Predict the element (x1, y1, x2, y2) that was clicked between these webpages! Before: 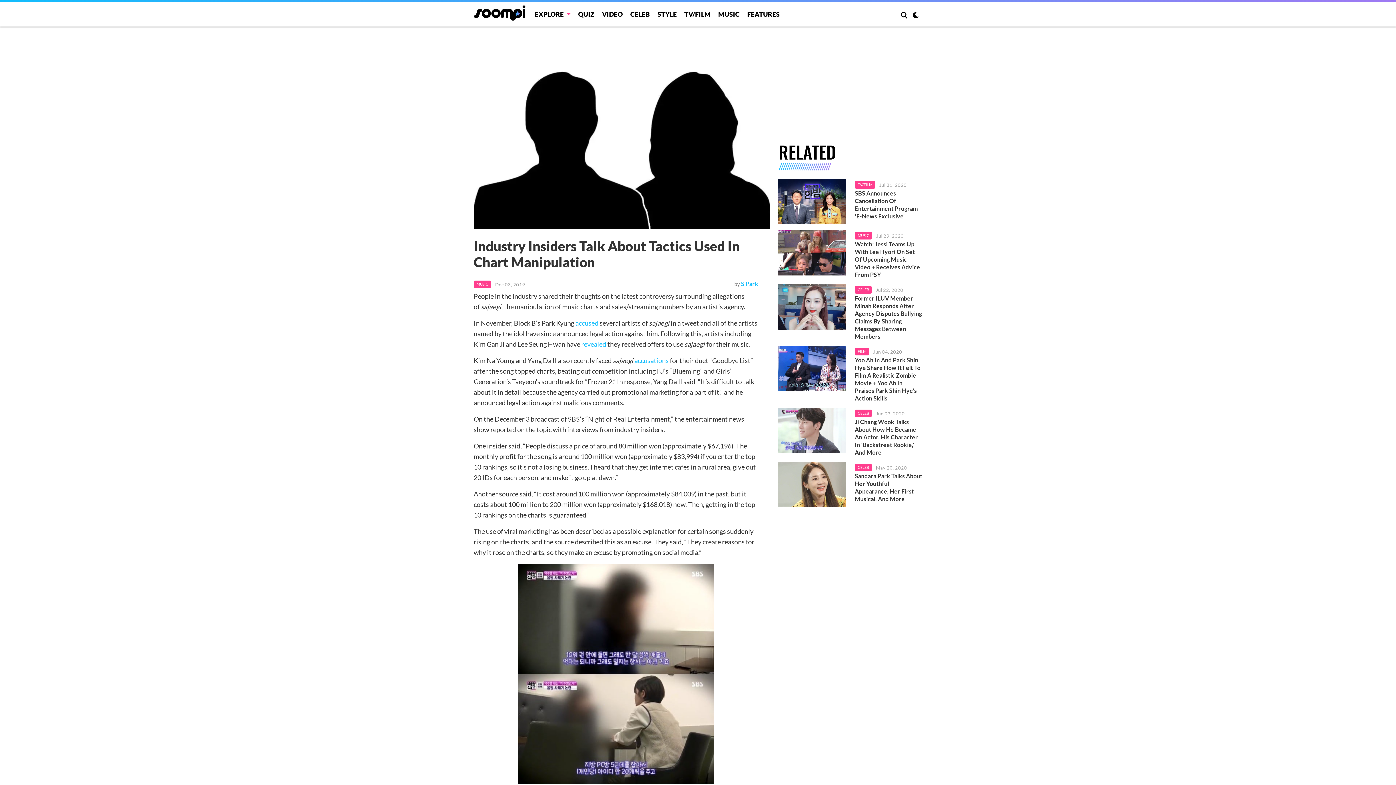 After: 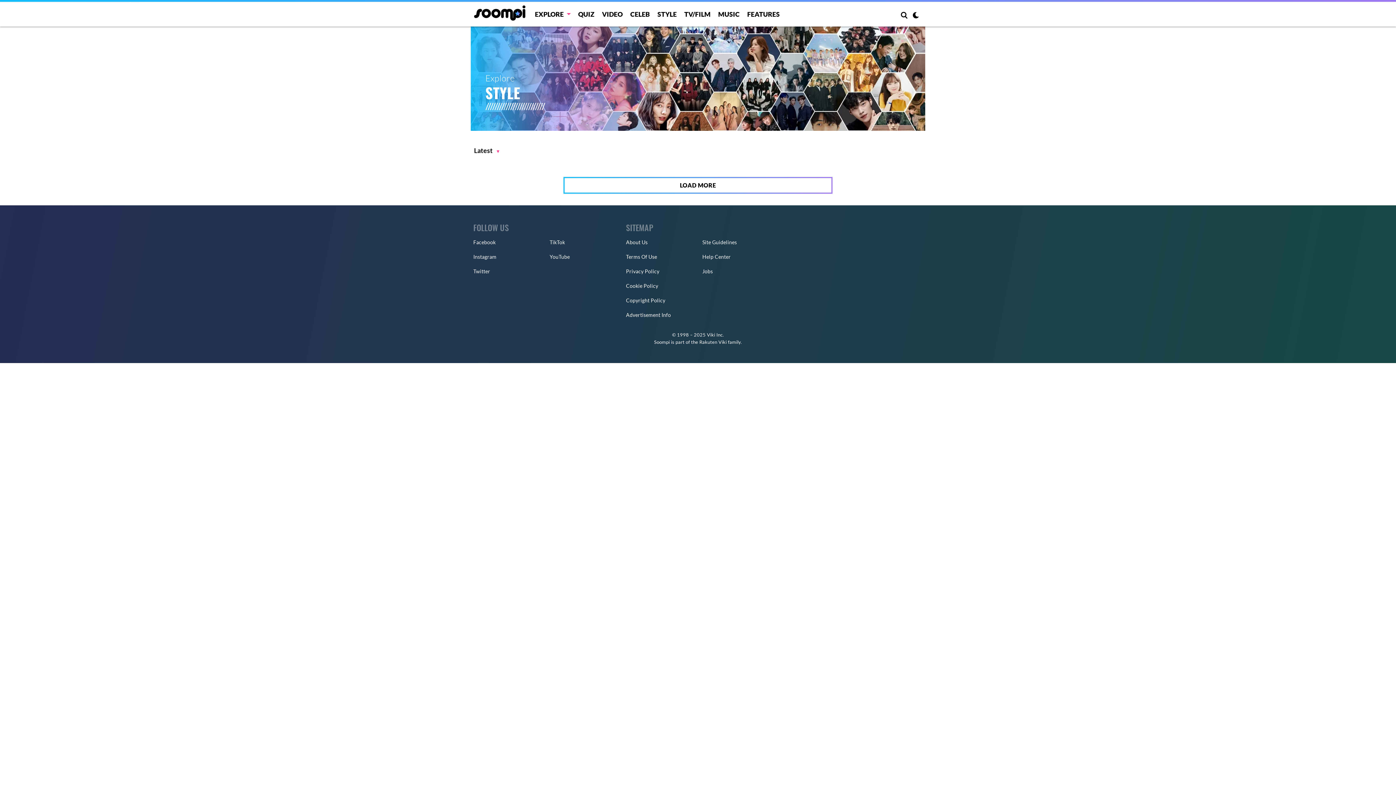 Action: bbox: (657, 10, 676, 18) label: STYLE